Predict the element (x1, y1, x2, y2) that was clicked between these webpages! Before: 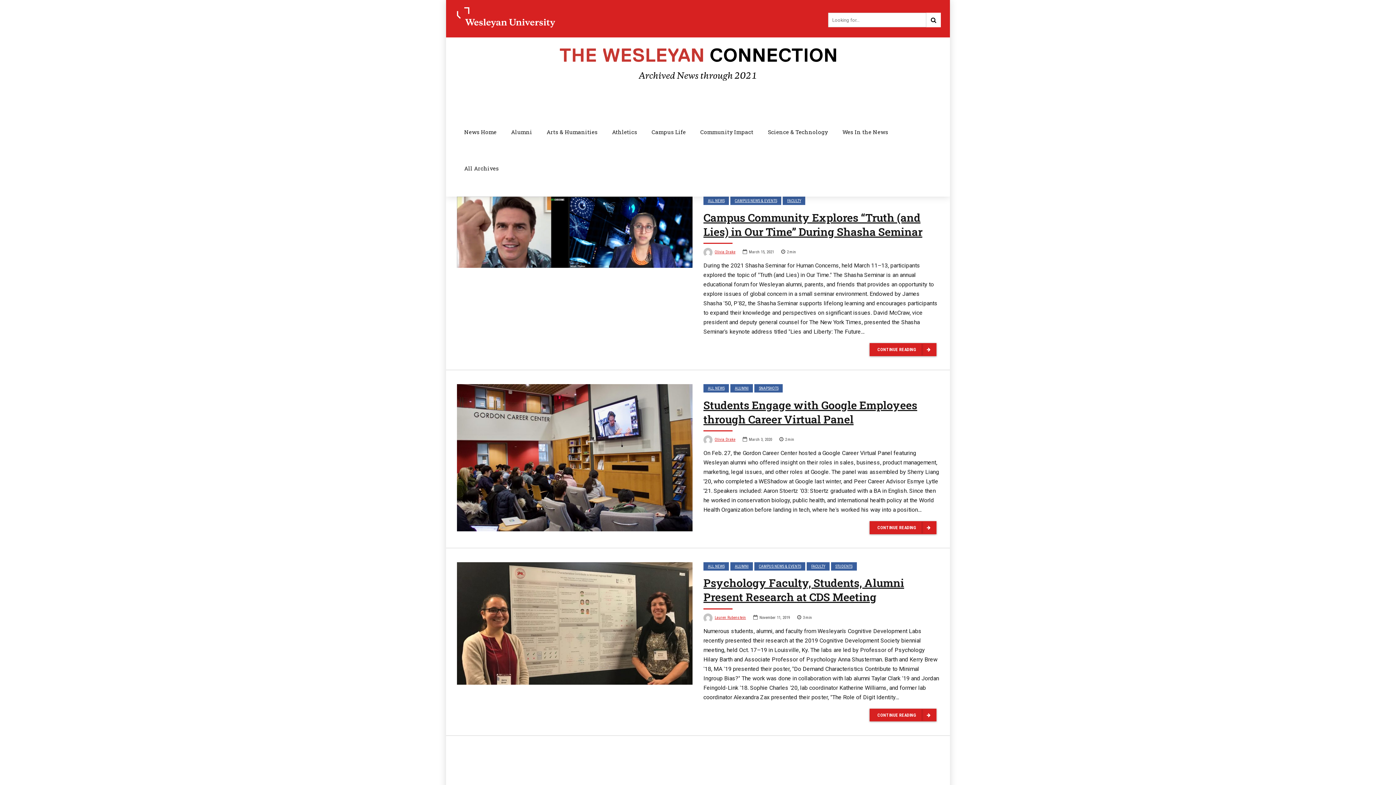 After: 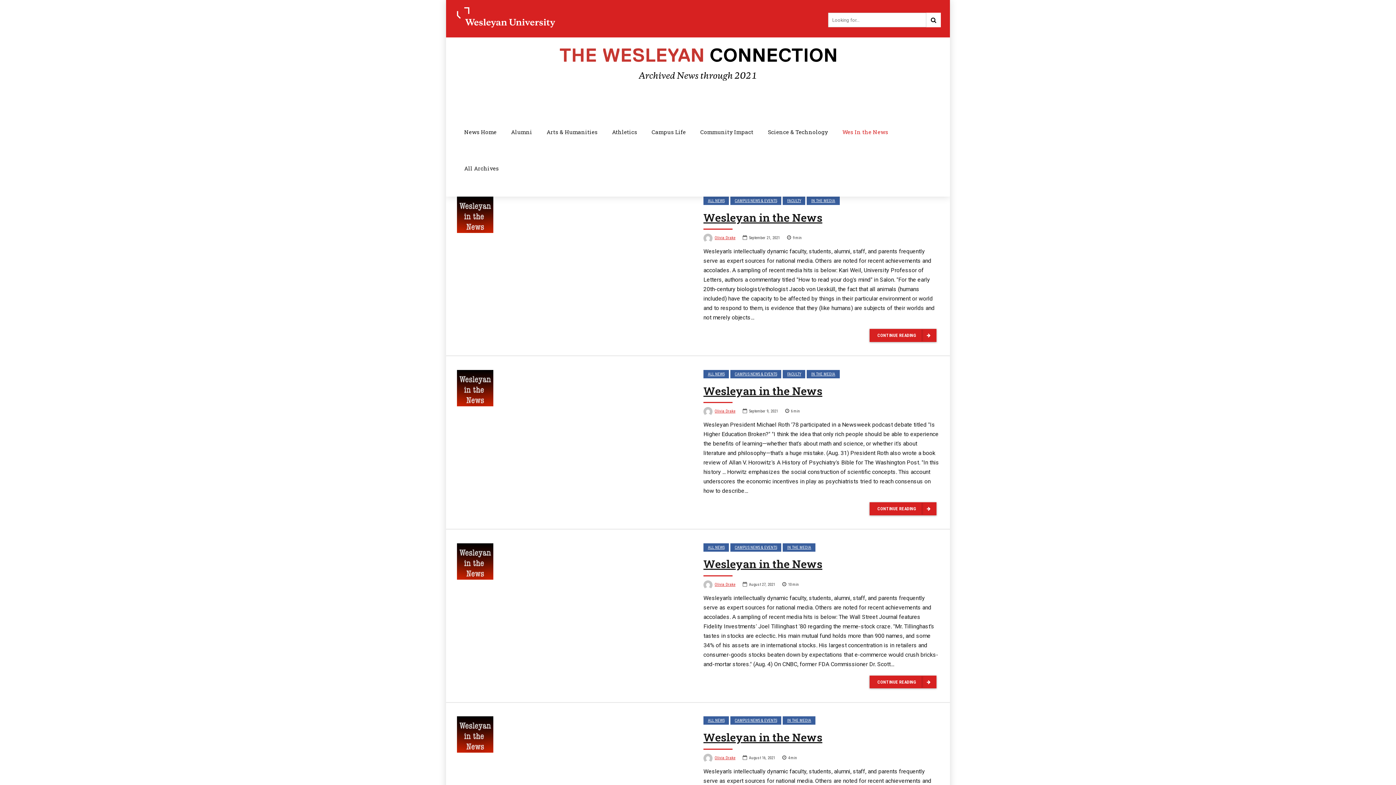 Action: bbox: (835, 113, 895, 150) label: Wes In the News